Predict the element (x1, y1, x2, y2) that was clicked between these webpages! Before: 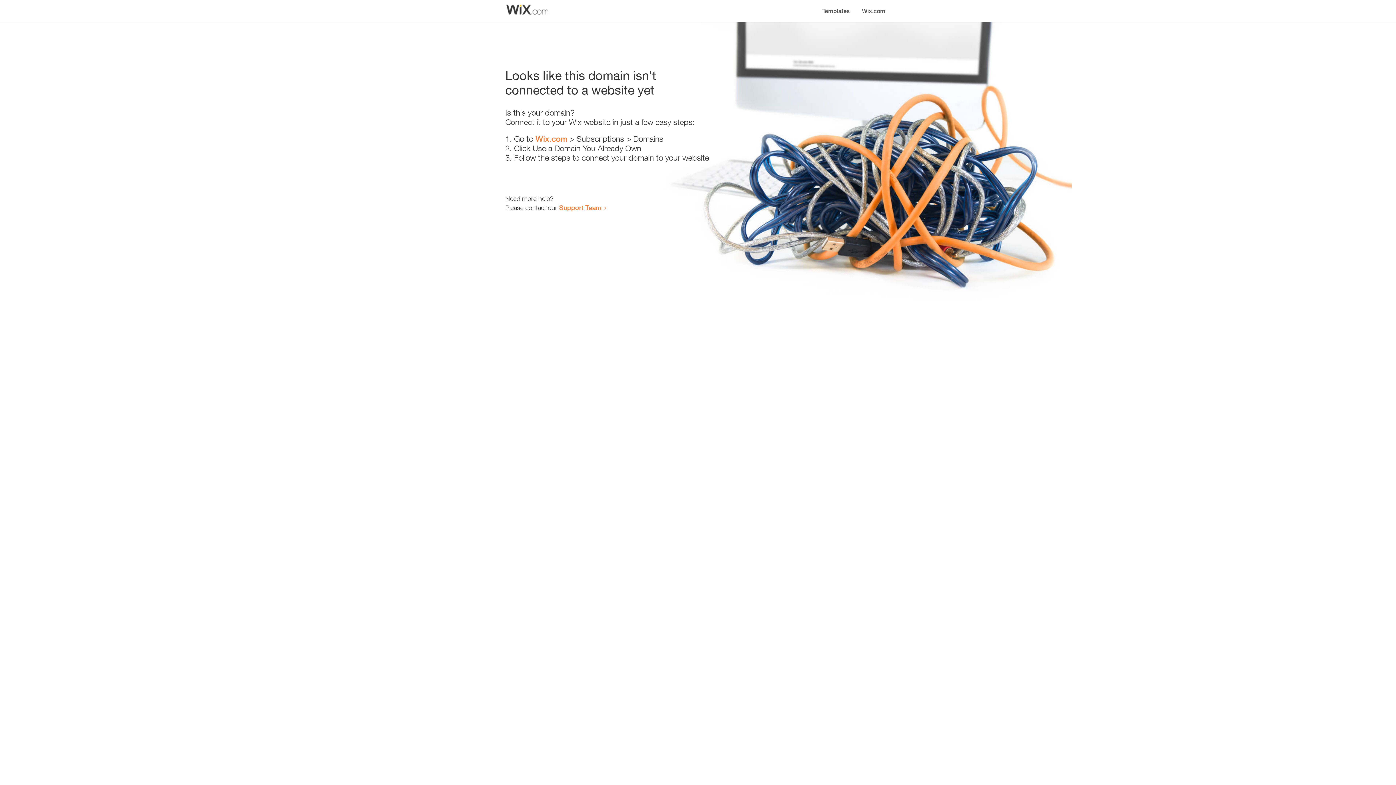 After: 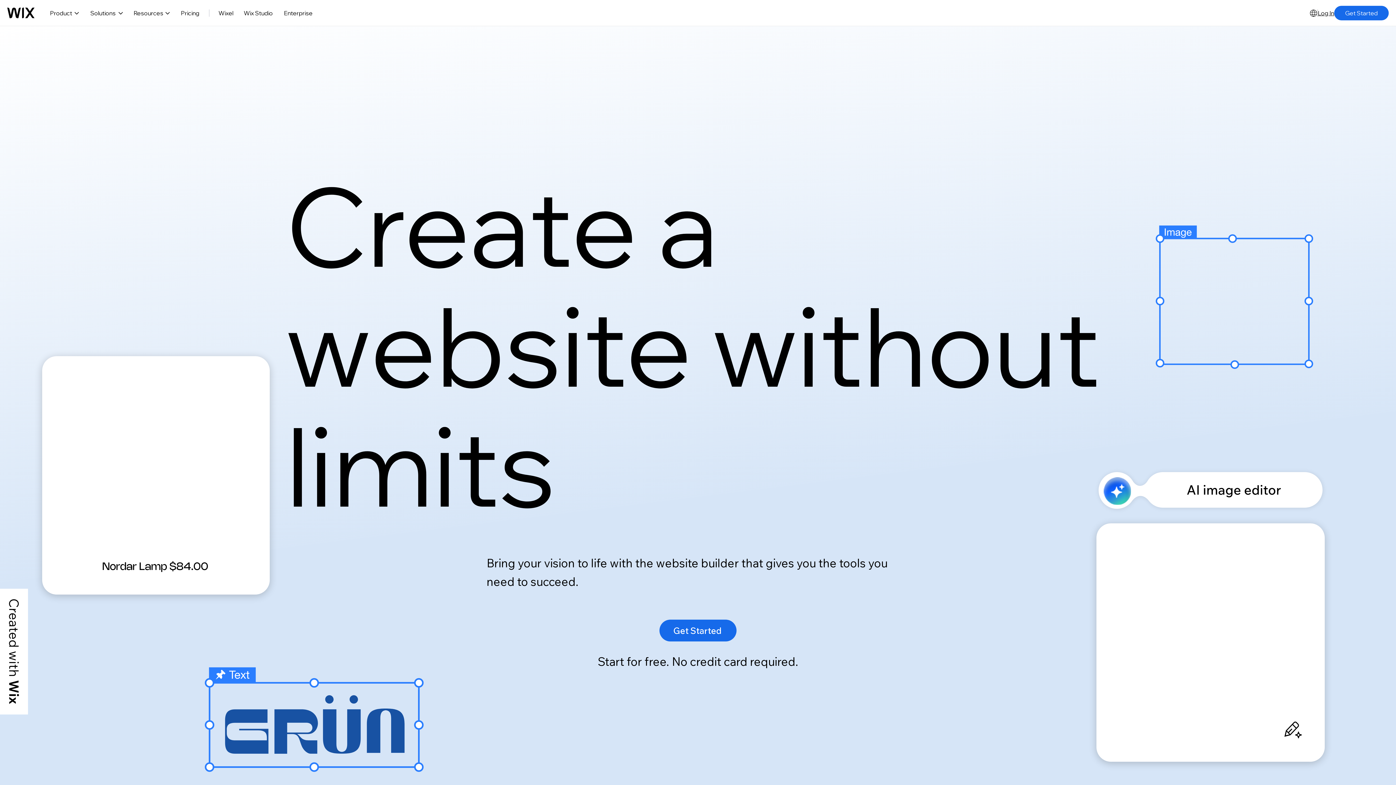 Action: bbox: (535, 134, 567, 143) label: Wix.com